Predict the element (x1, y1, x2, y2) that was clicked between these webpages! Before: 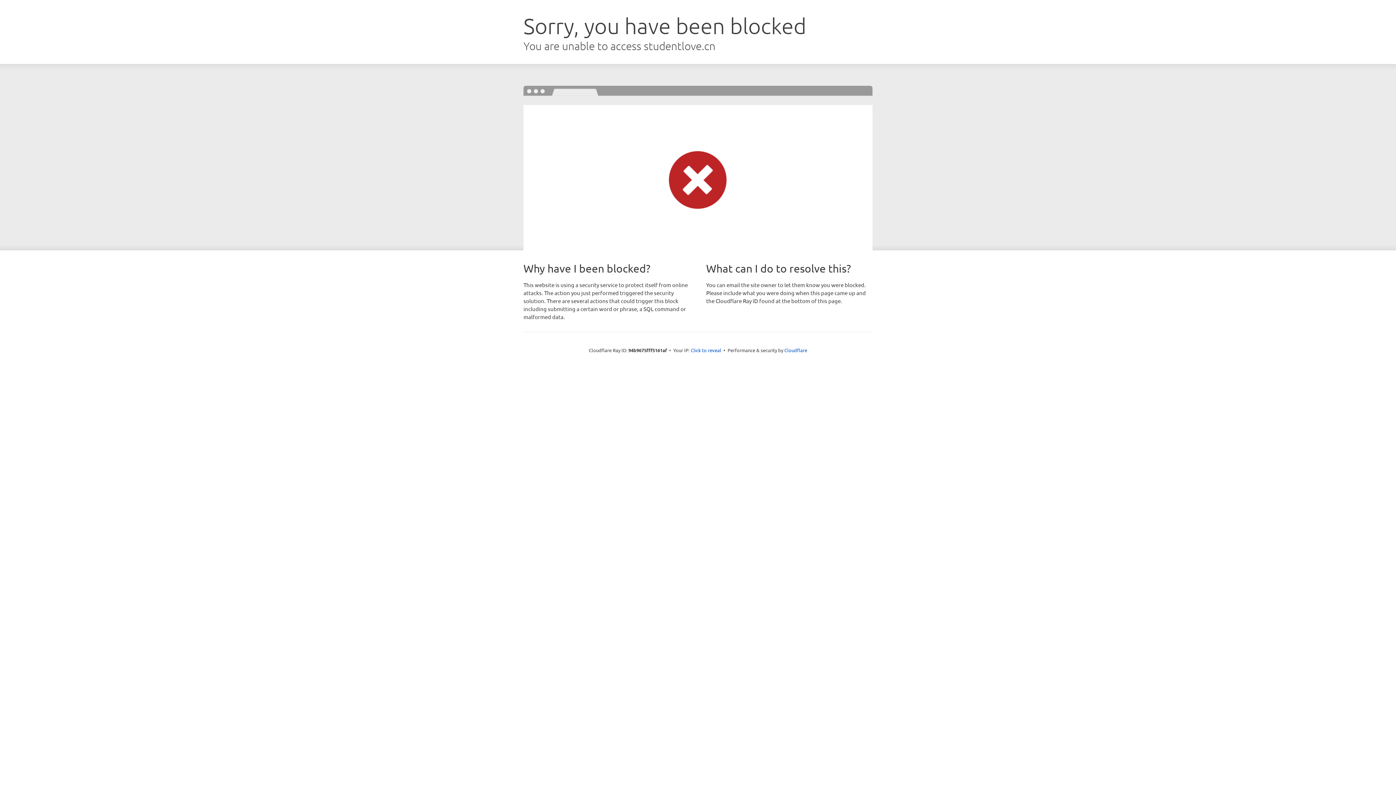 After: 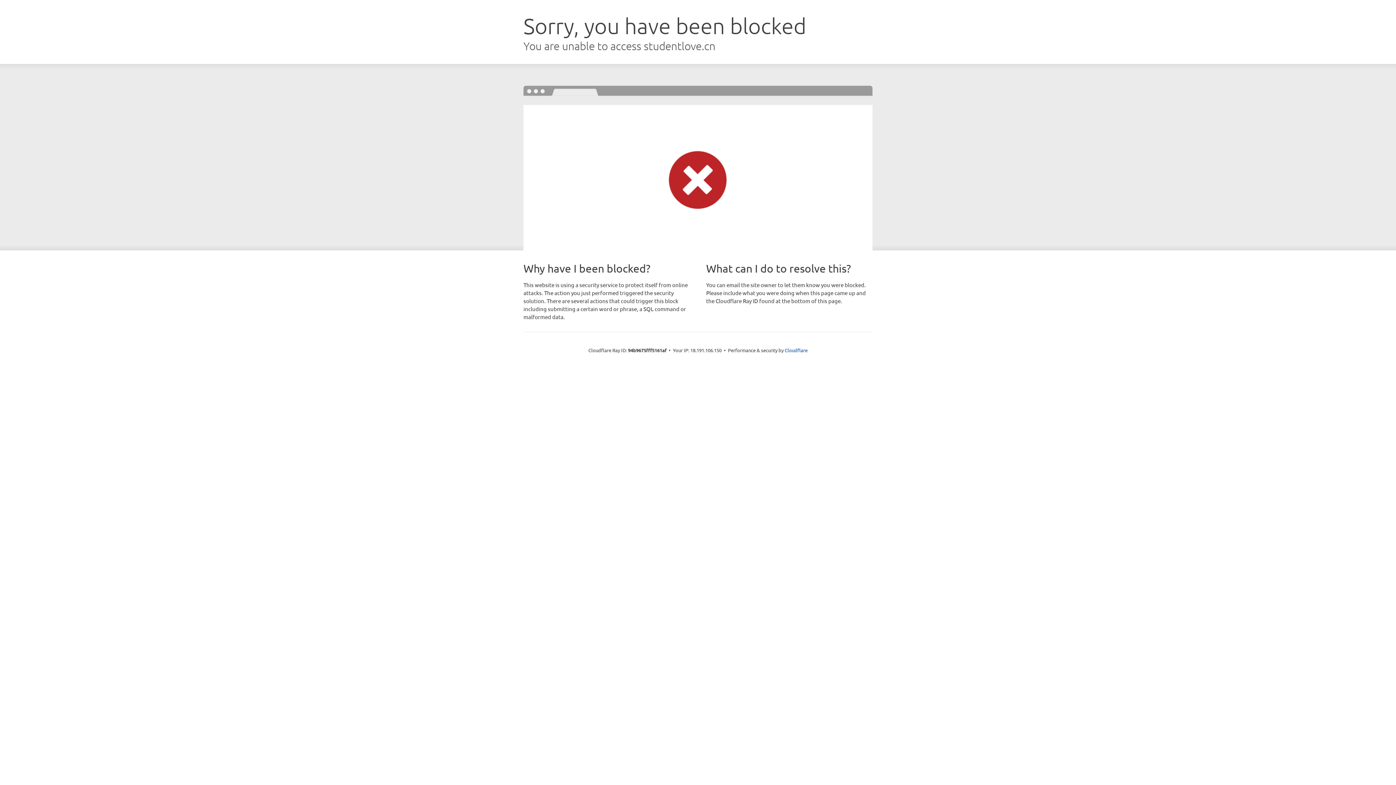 Action: label: Click to reveal bbox: (690, 346, 721, 353)